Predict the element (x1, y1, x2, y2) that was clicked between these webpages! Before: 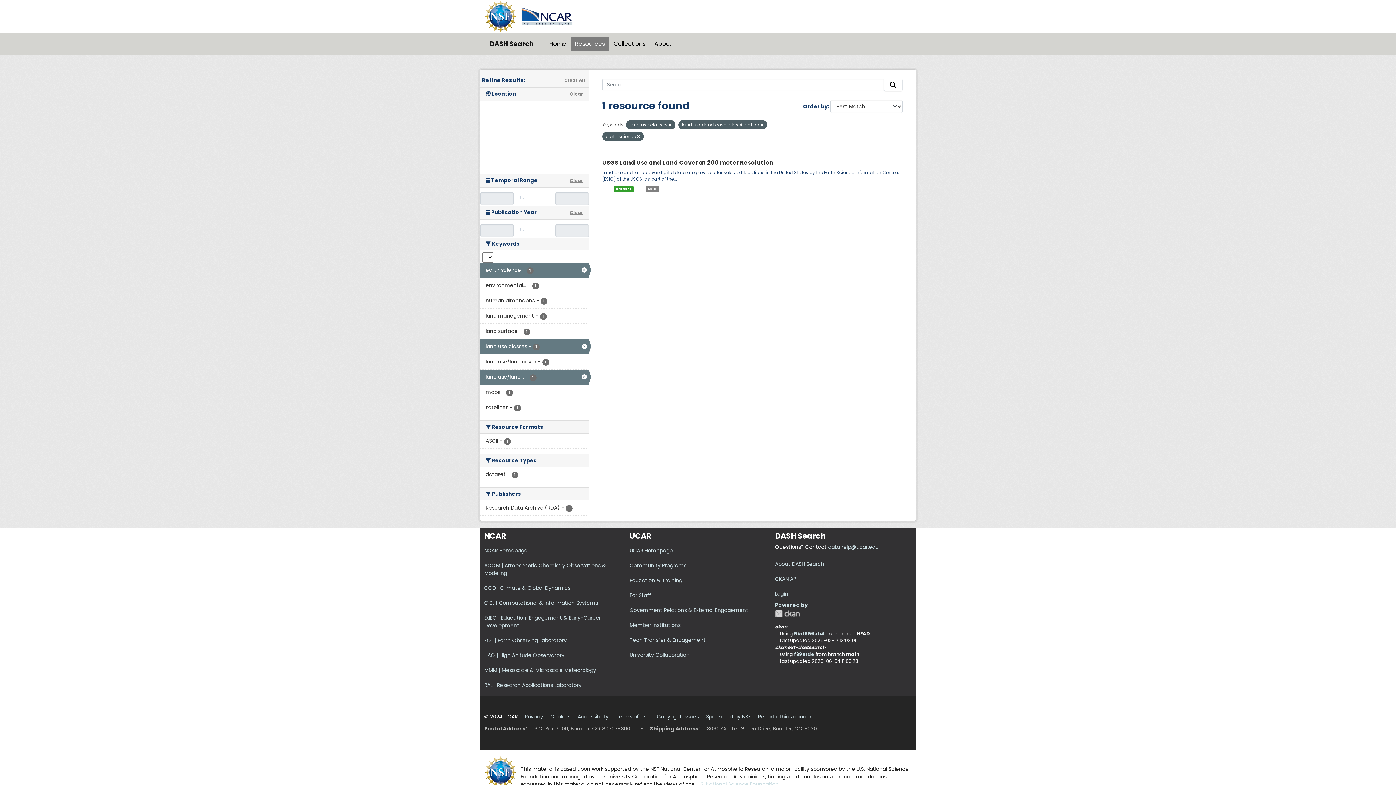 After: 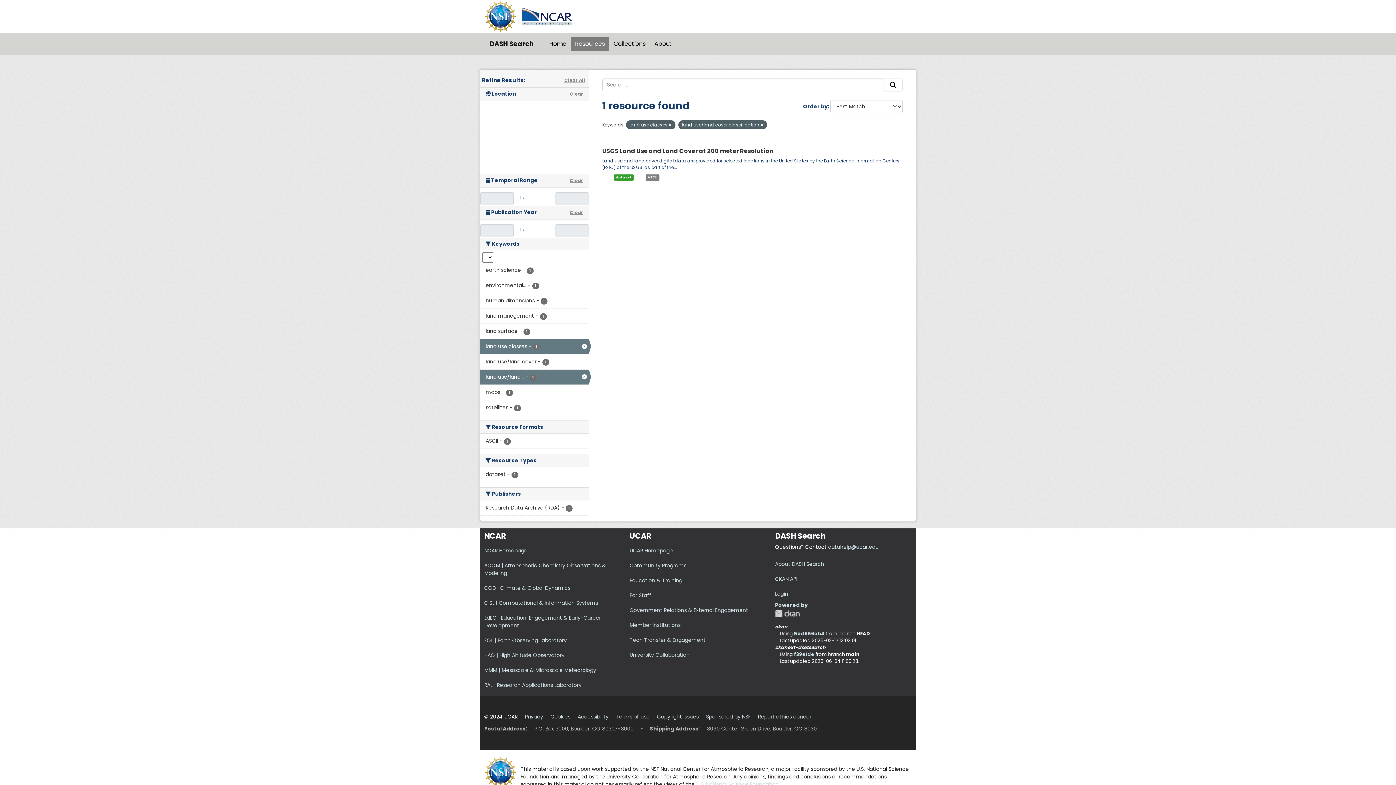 Action: bbox: (637, 133, 640, 139)